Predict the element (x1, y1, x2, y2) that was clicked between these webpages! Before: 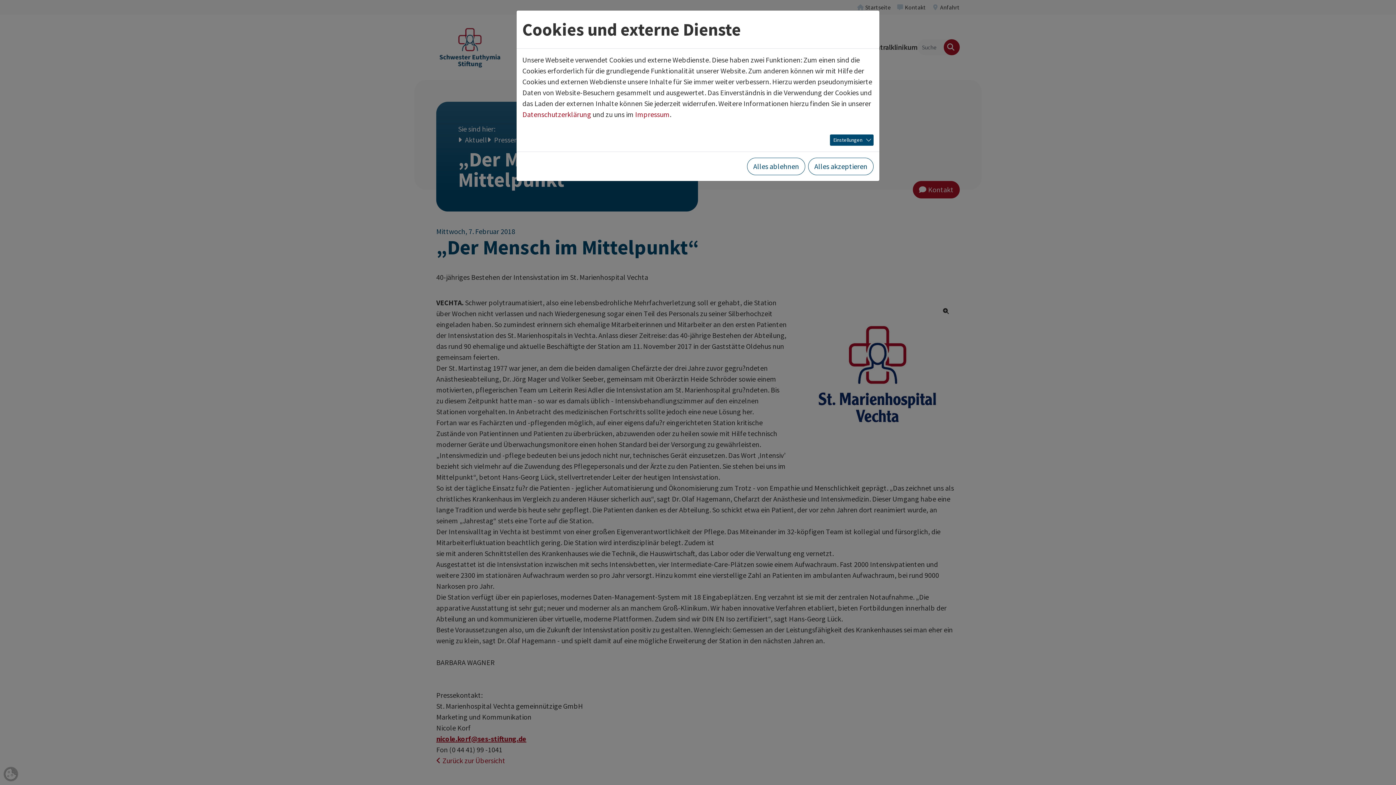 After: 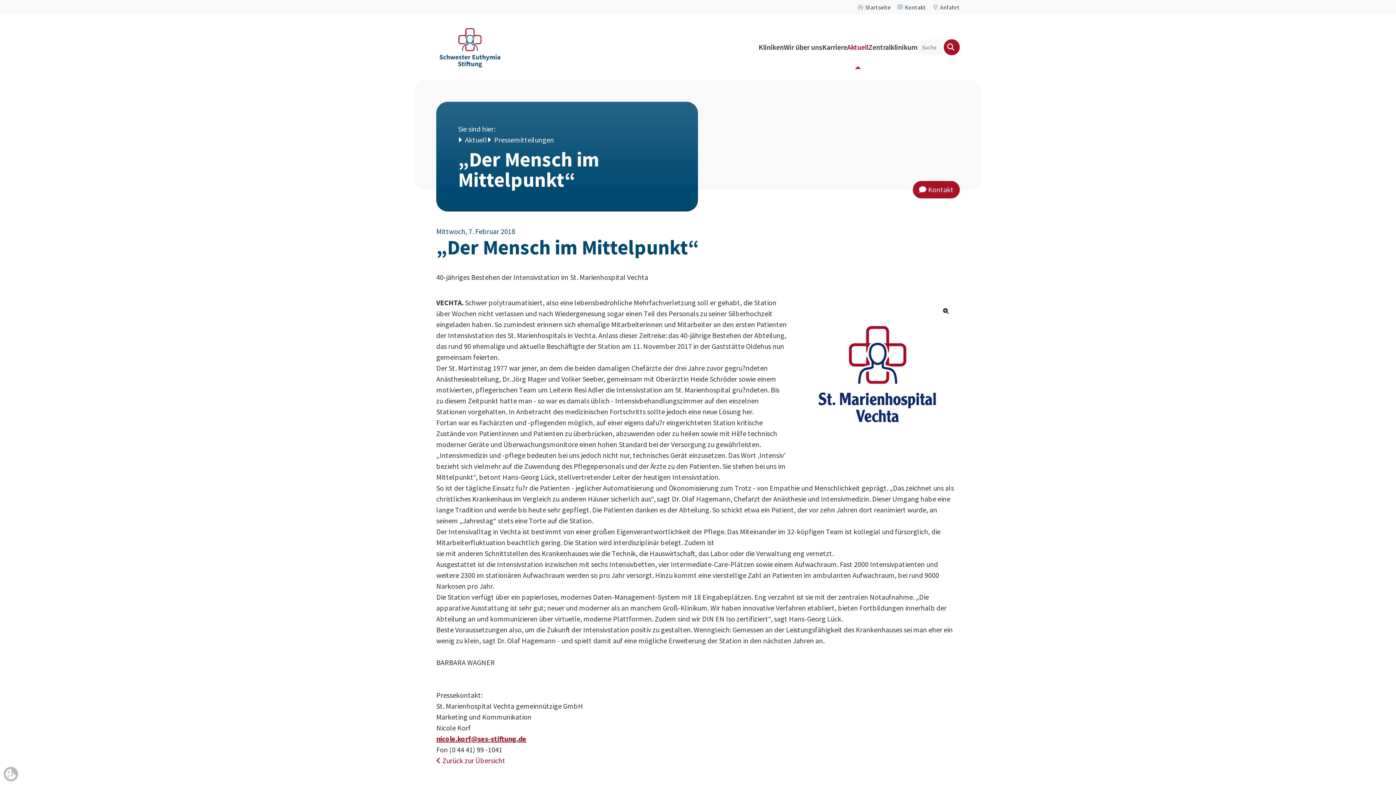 Action: label: Alles ablehnen bbox: (747, 157, 805, 175)